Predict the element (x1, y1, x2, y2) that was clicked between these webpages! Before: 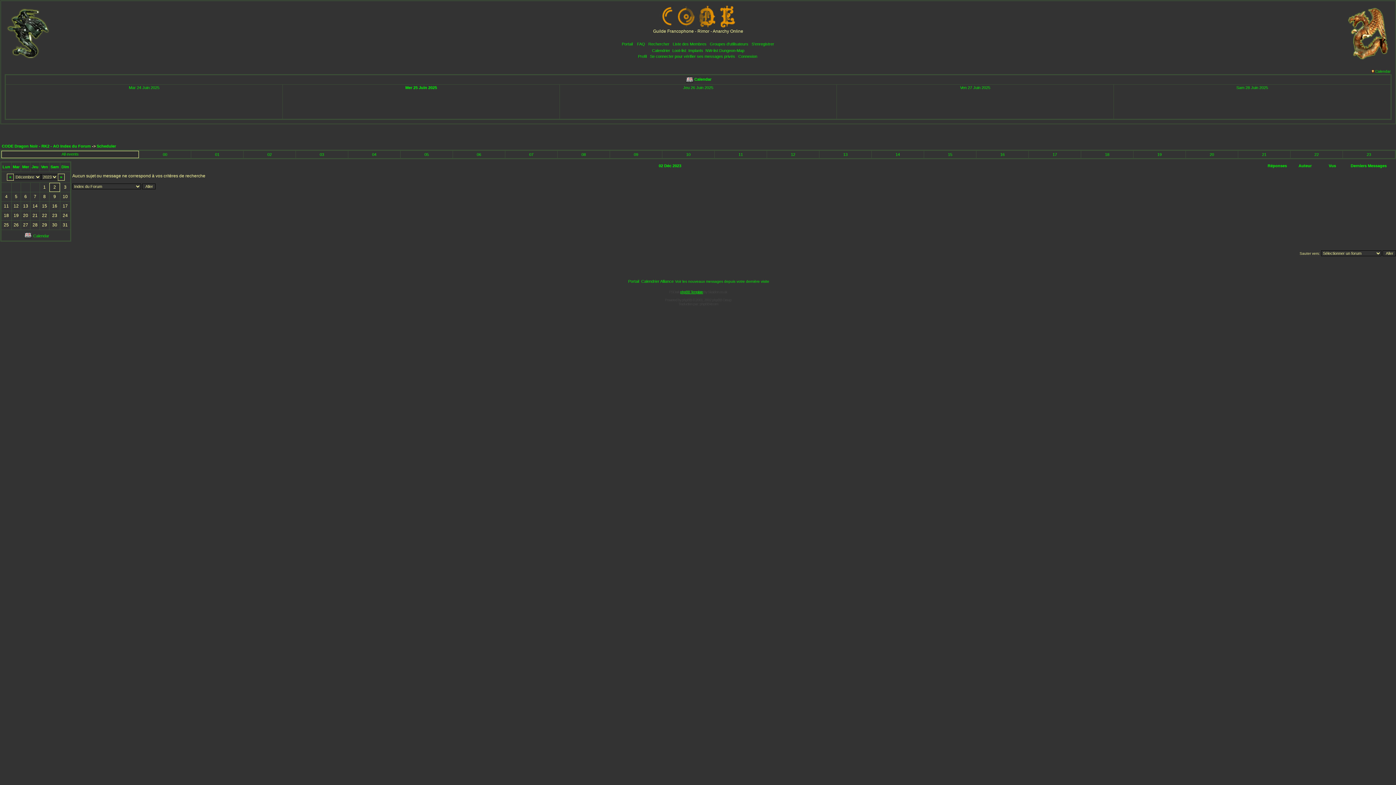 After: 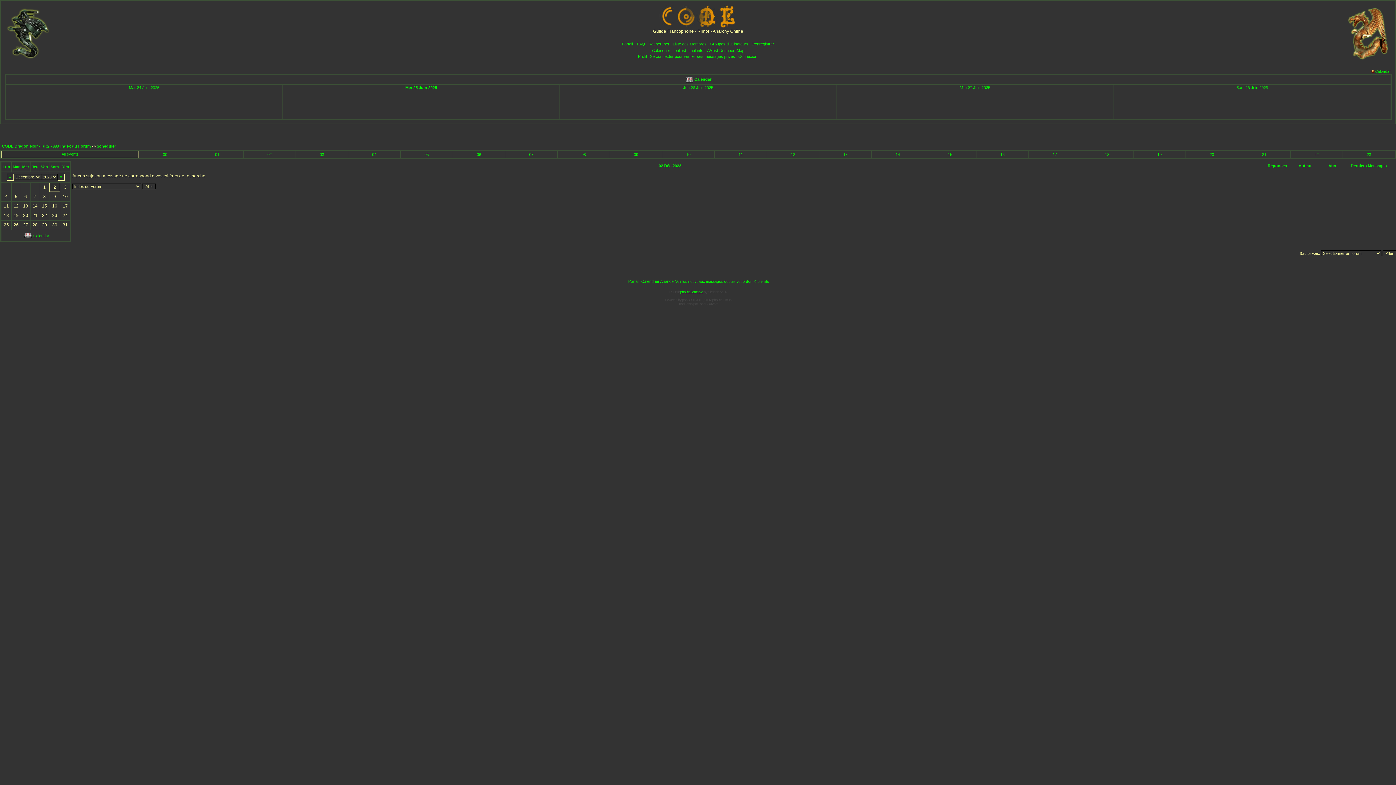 Action: bbox: (96, 144, 116, 148) label: Scheduler